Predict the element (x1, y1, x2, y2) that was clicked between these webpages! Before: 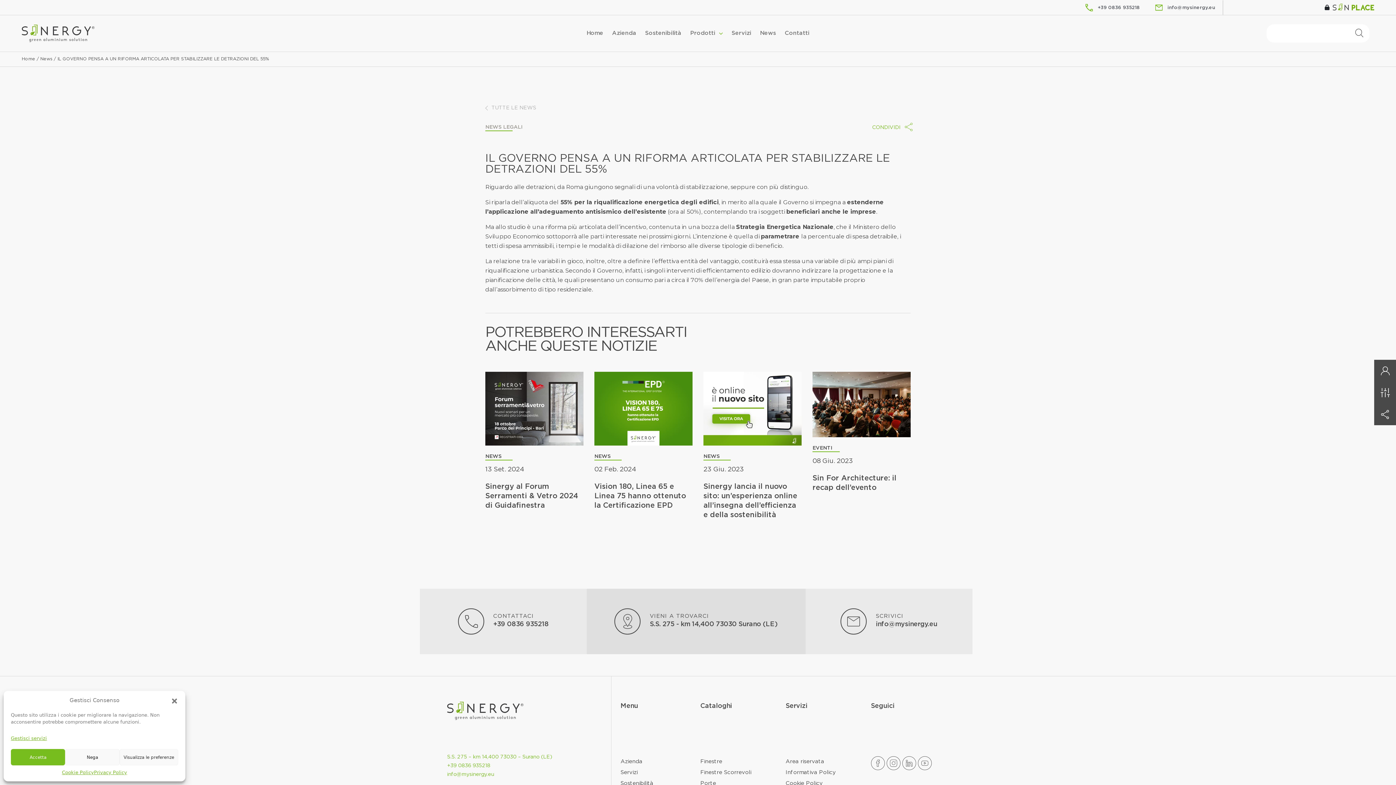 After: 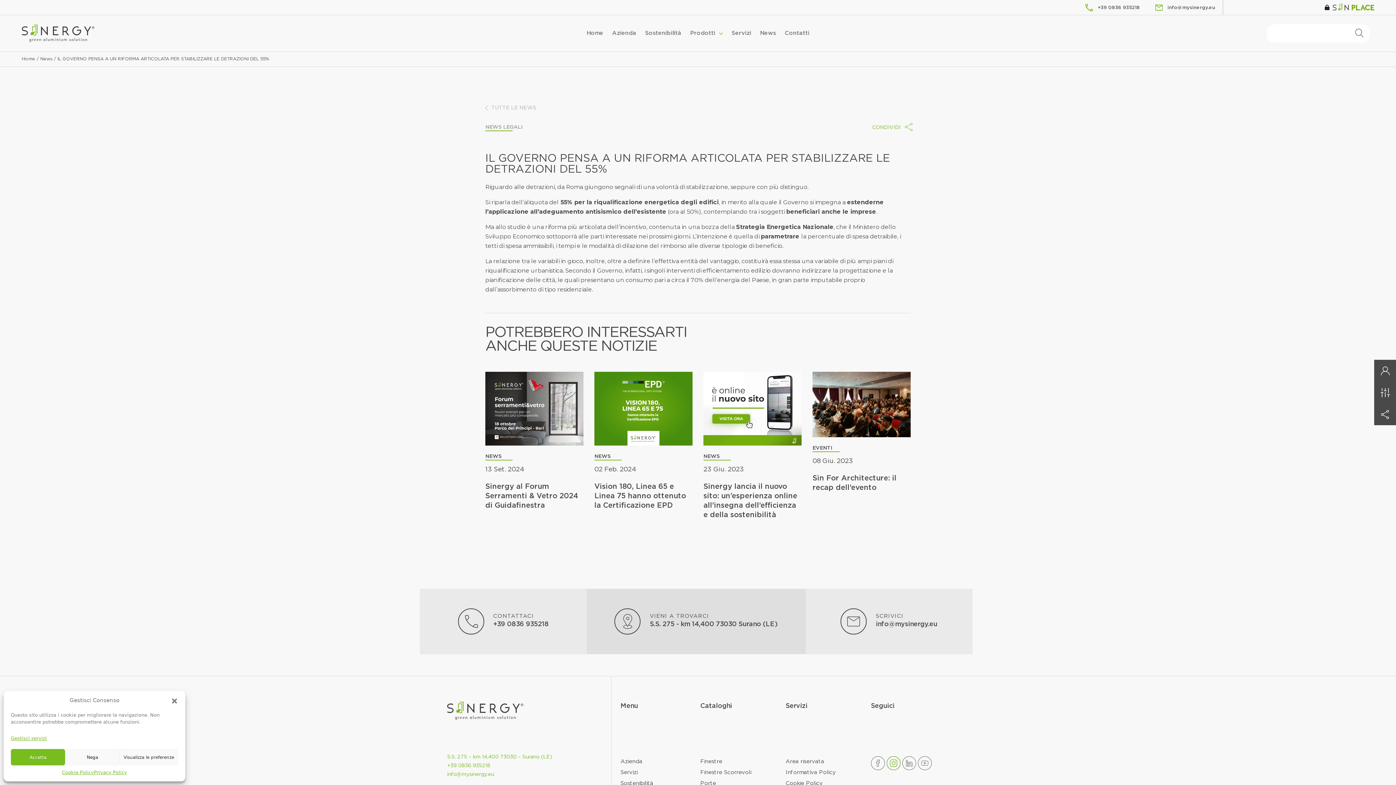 Action: bbox: (886, 756, 900, 770)